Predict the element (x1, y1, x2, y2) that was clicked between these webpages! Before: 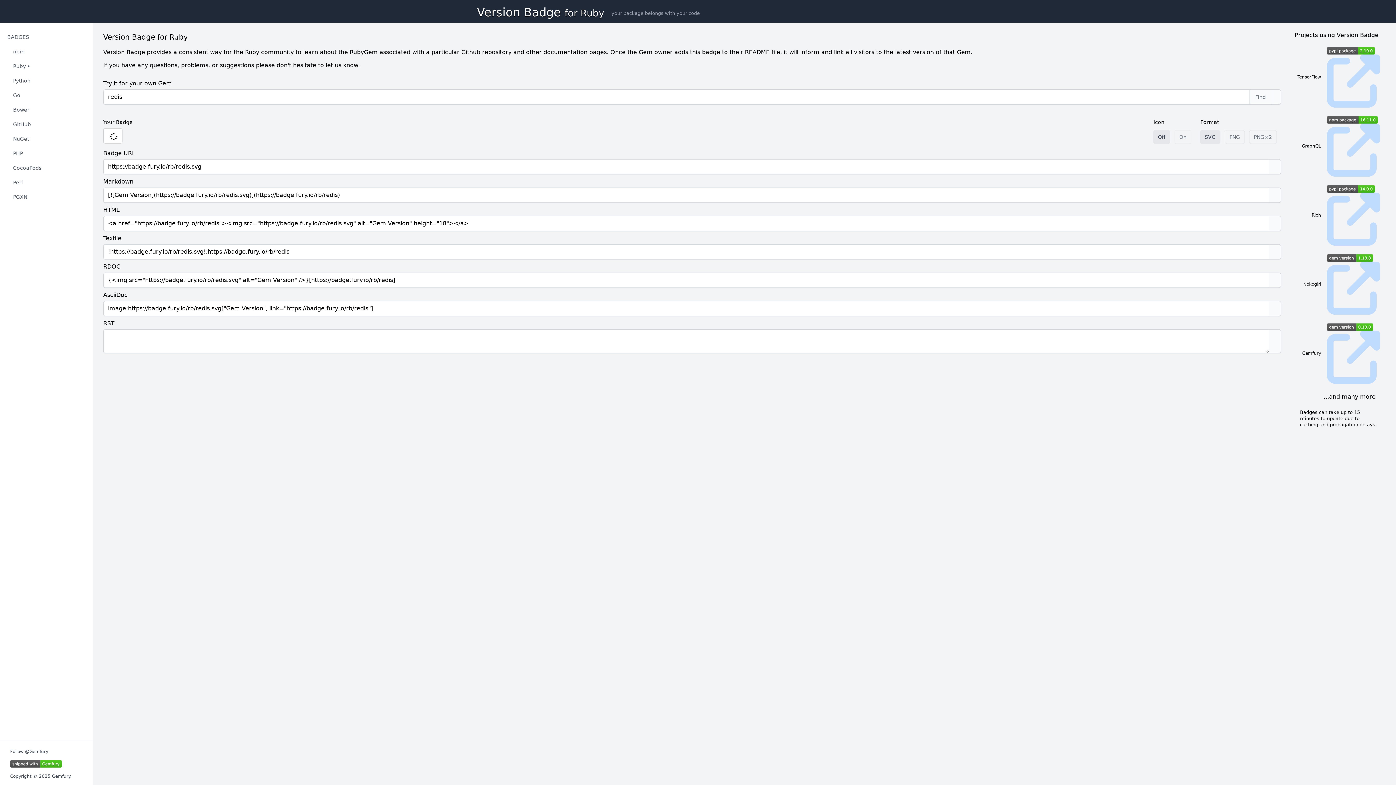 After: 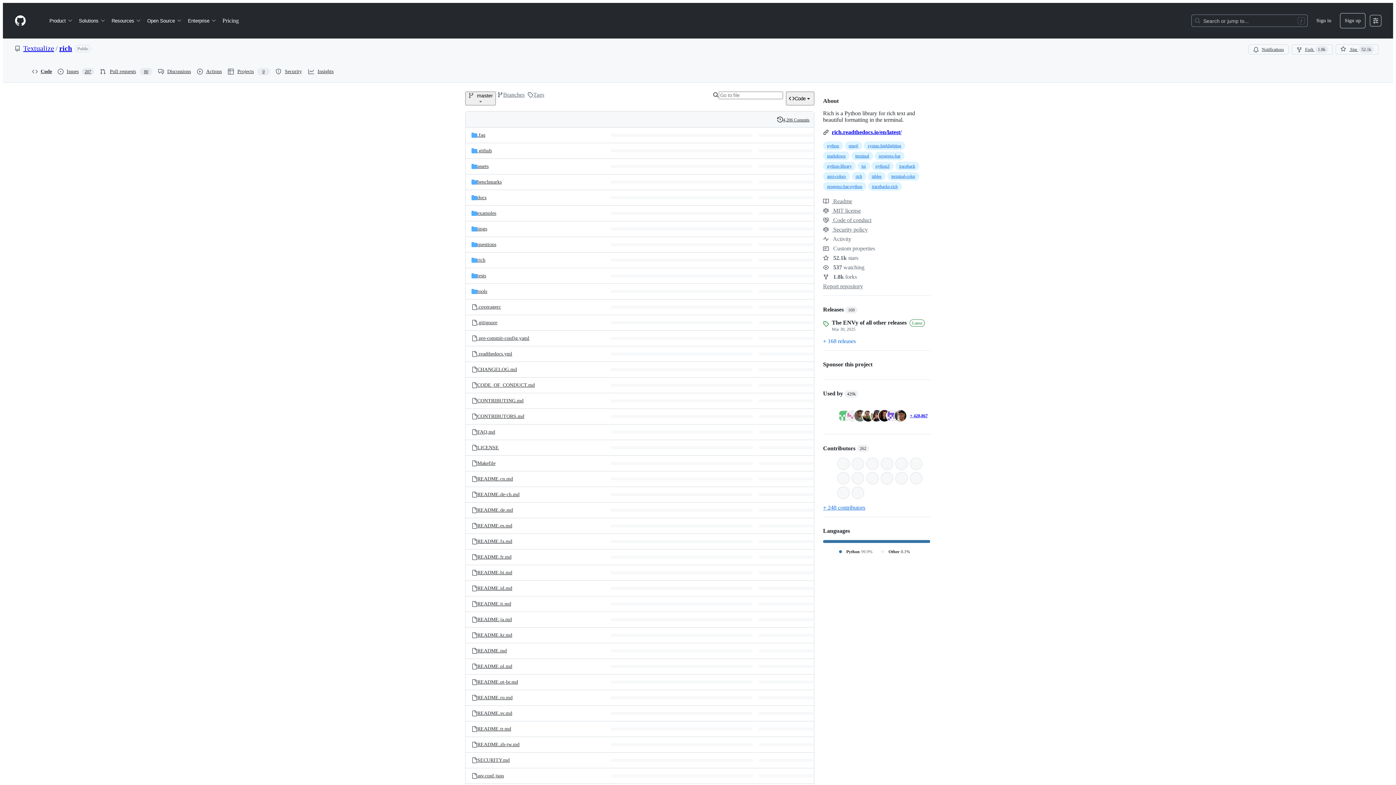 Action: bbox: (1327, 192, 1380, 245) label: Rich